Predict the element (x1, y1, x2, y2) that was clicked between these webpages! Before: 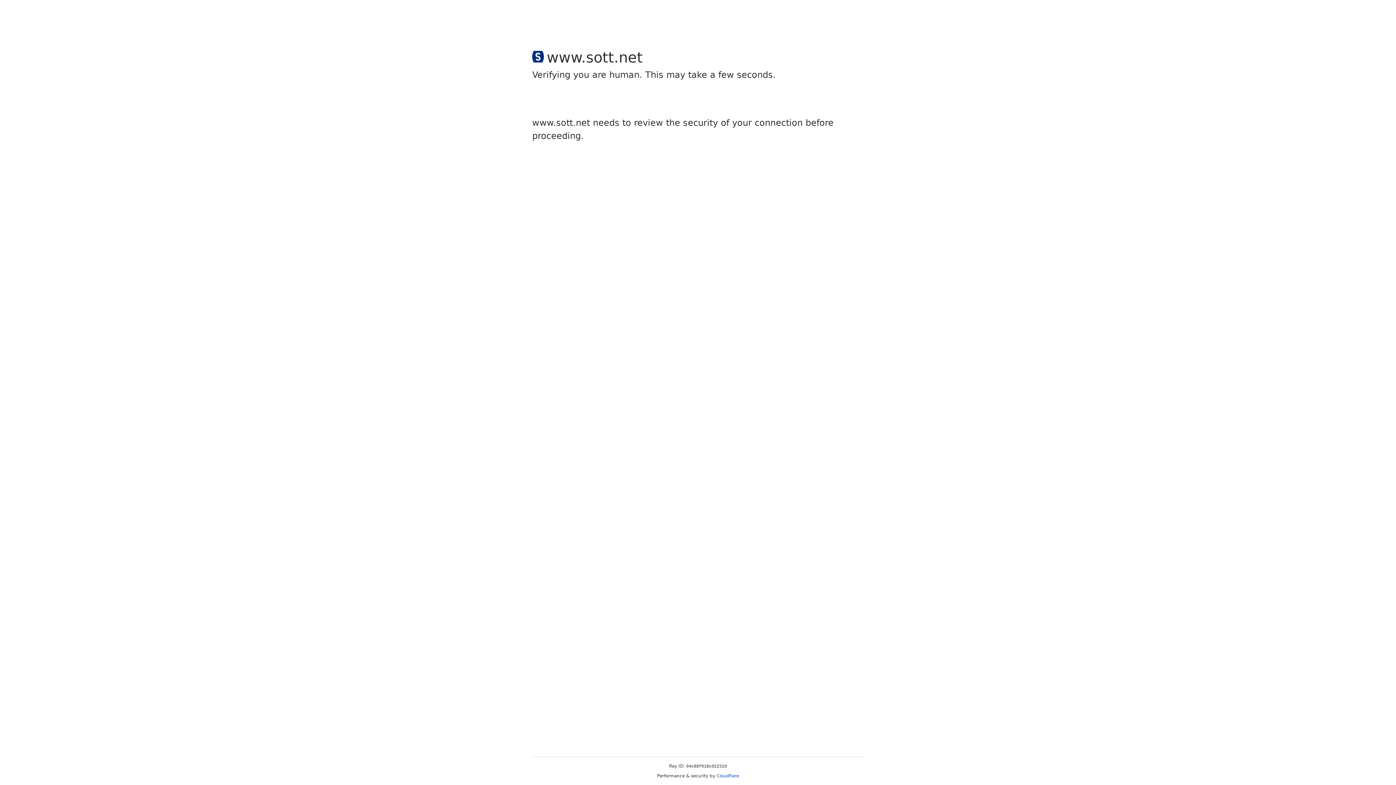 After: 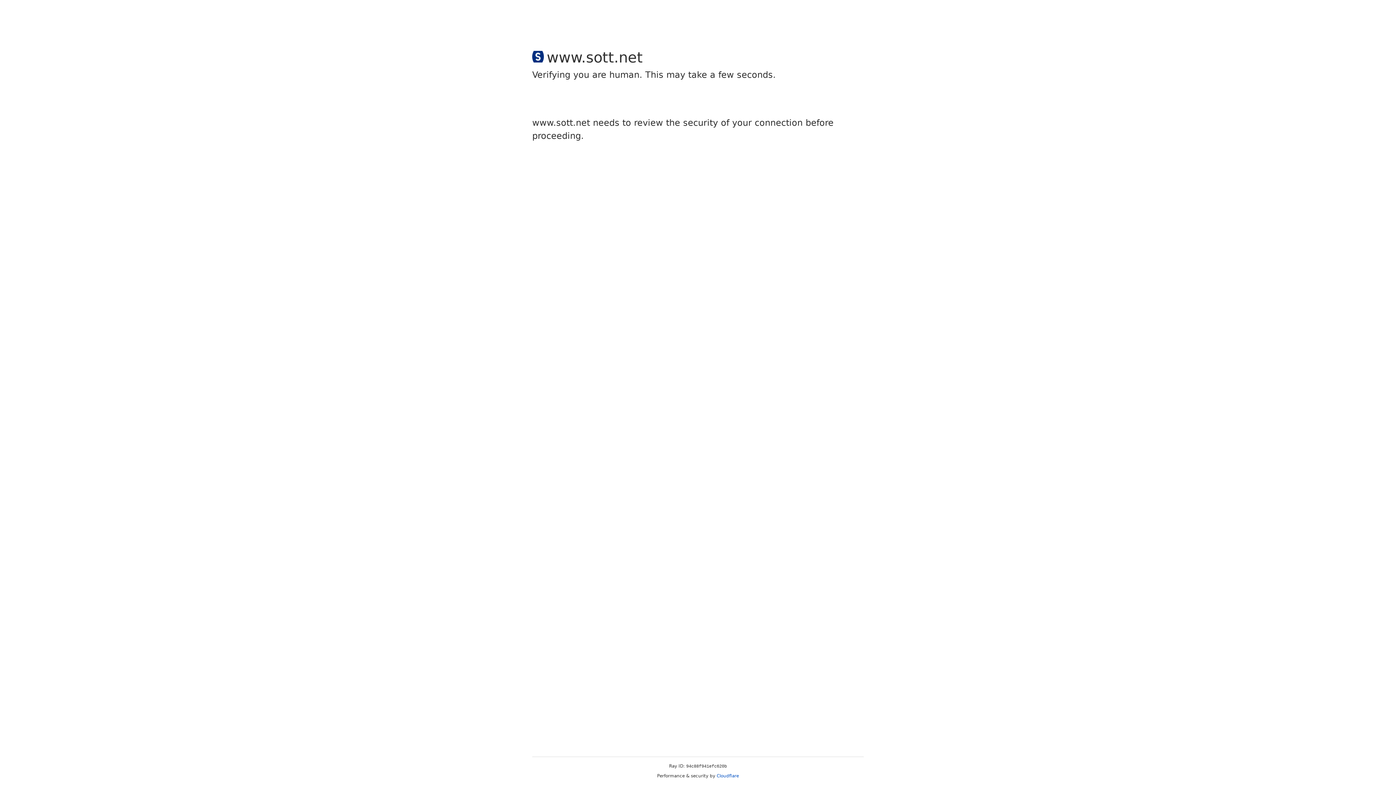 Action: label: Cloudflare bbox: (716, 773, 739, 778)